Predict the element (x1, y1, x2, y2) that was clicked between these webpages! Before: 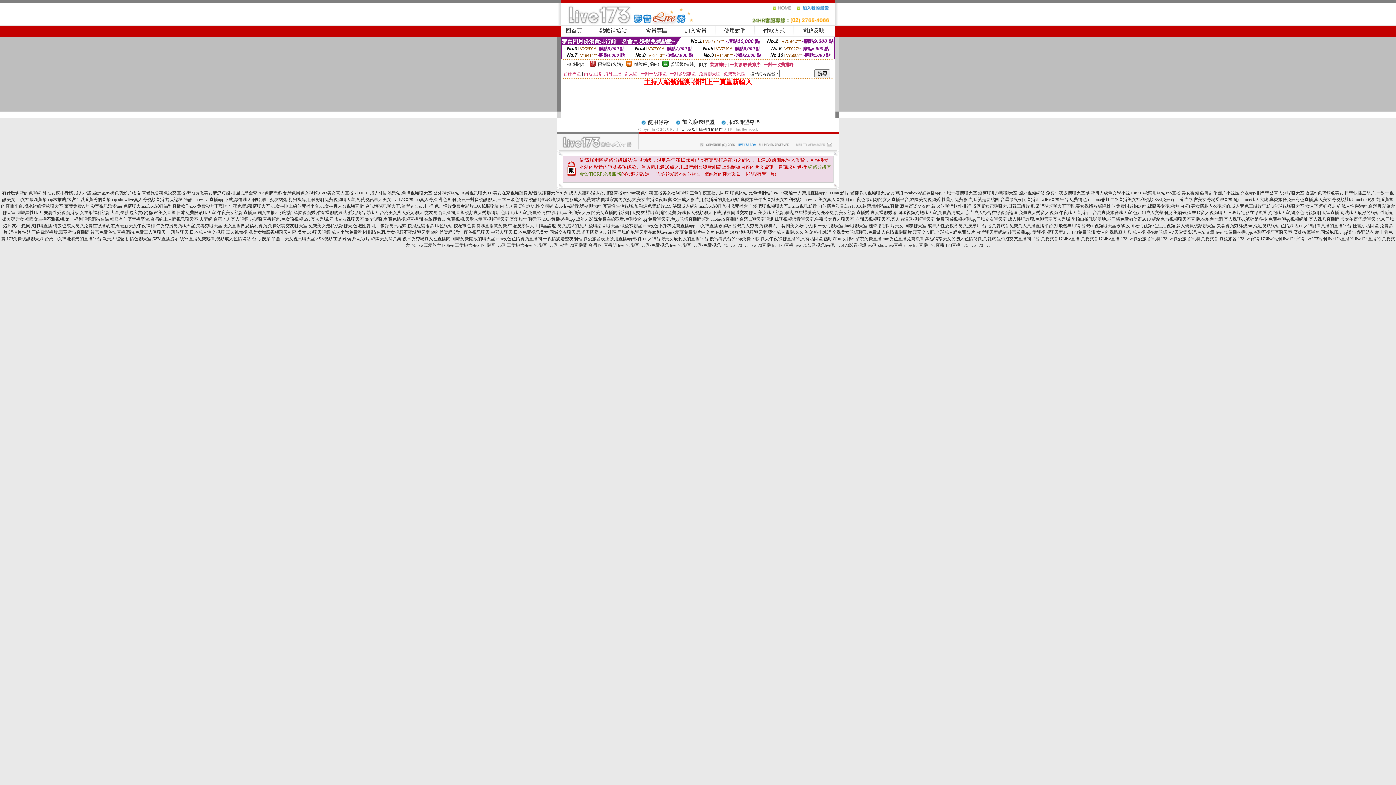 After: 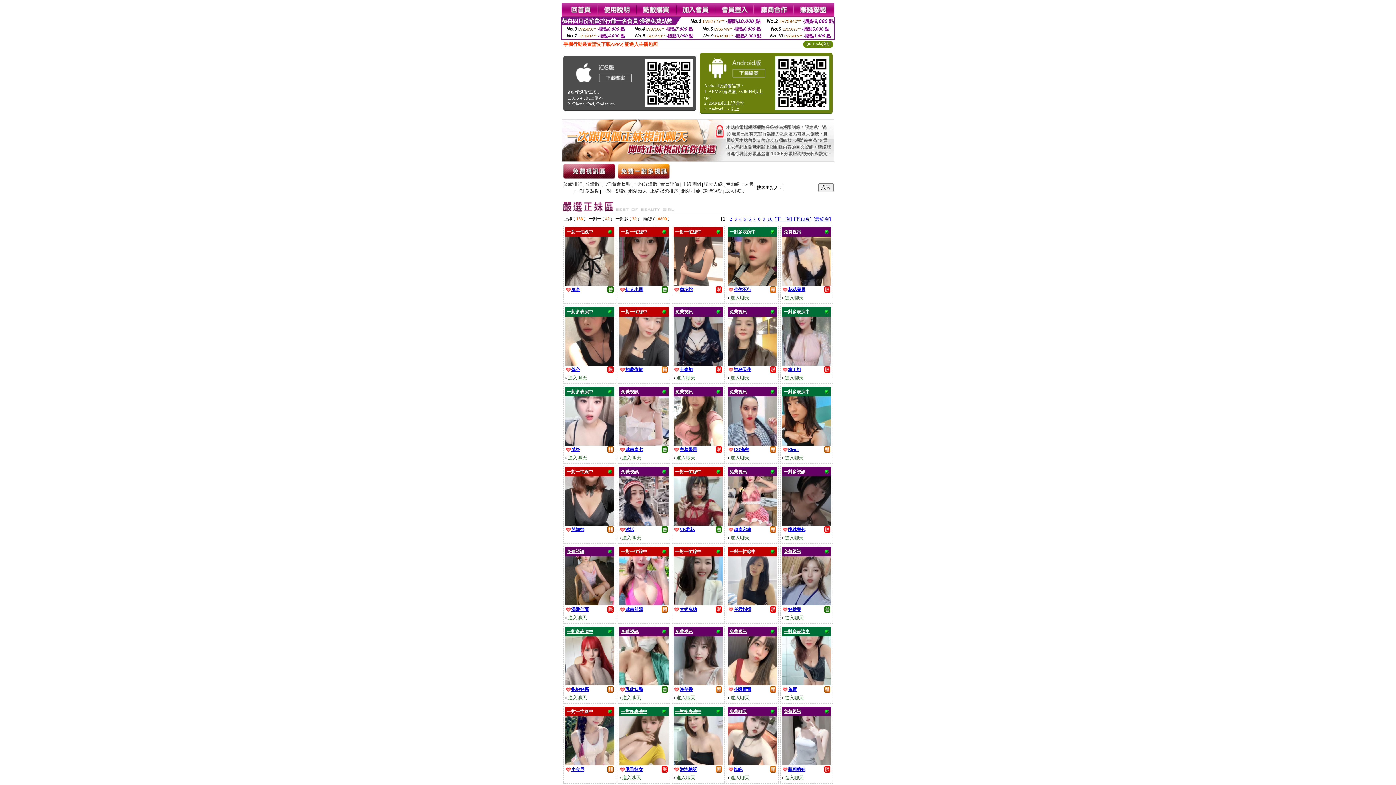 Action: label: 免費聊天室,色yy視頻直播間頻道 bbox: (648, 216, 710, 221)